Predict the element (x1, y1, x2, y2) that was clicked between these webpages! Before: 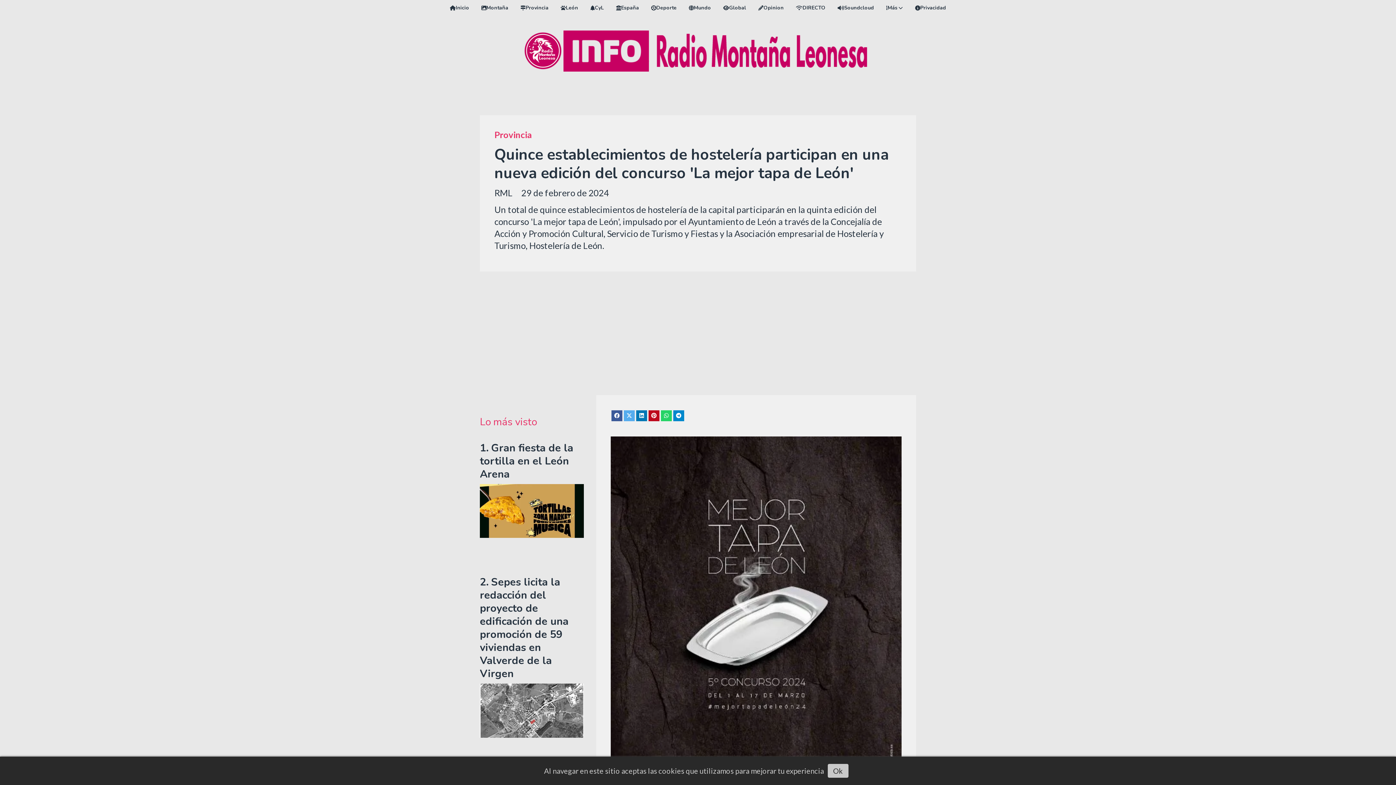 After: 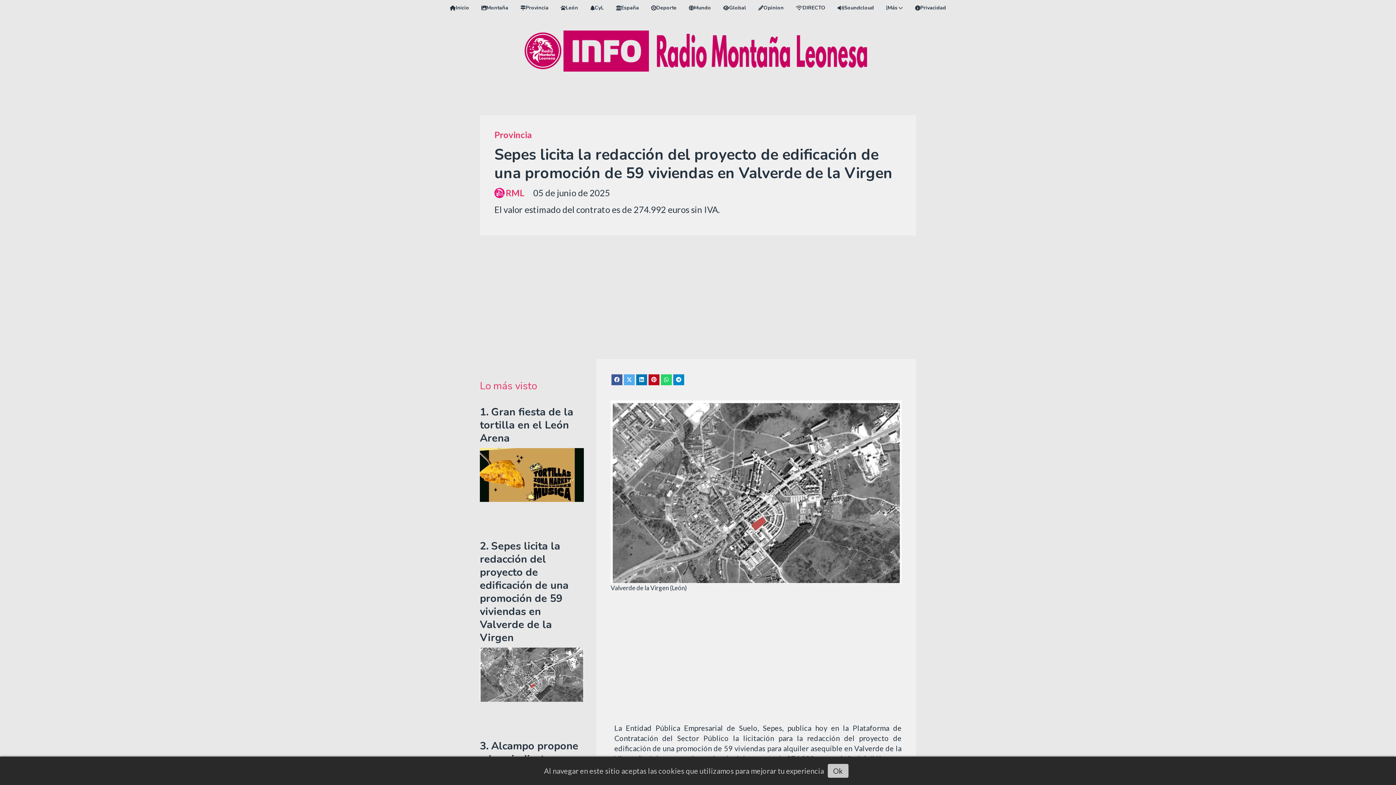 Action: label: Sepes licita la redacción del proyecto de edificación de una promoción de 59 viviendas en Valverde de la Virgen bbox: (480, 575, 568, 681)